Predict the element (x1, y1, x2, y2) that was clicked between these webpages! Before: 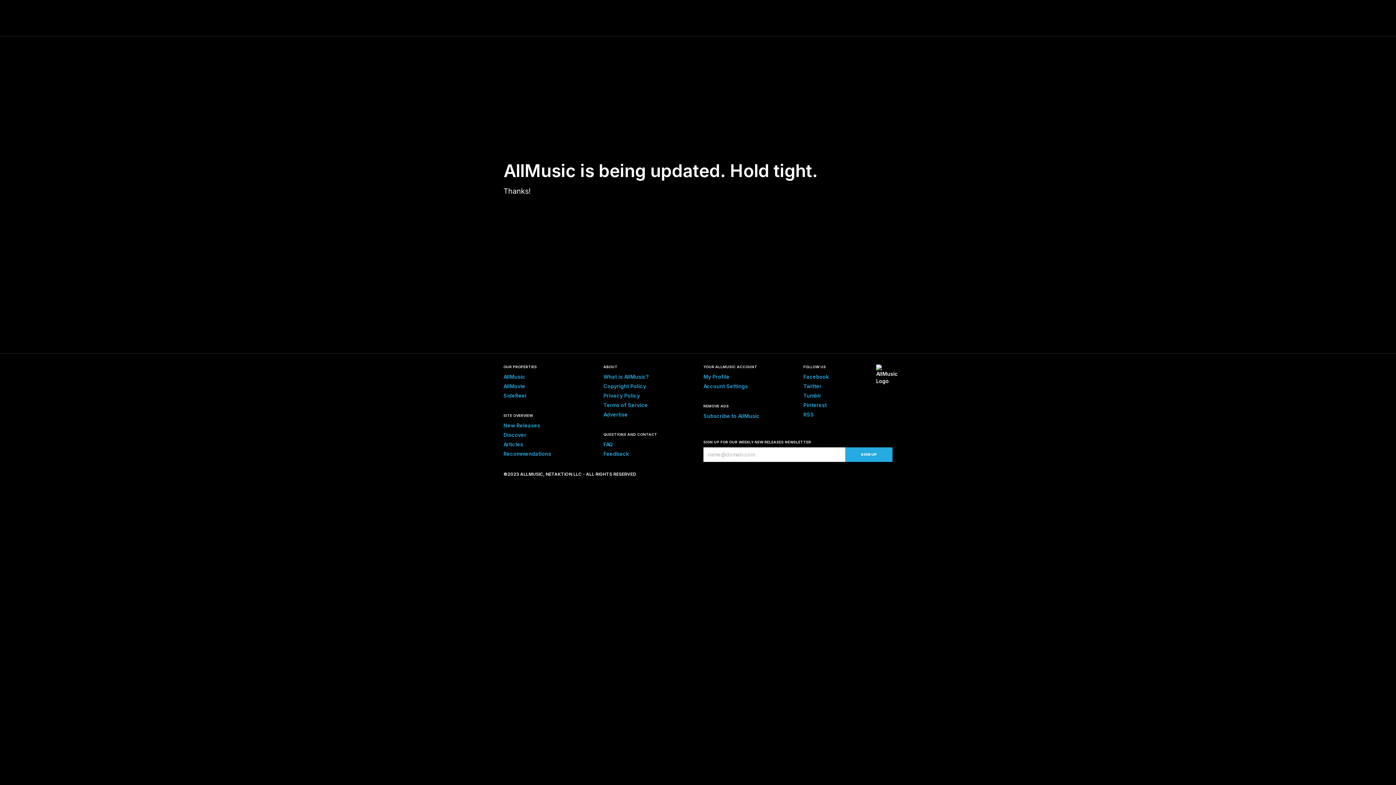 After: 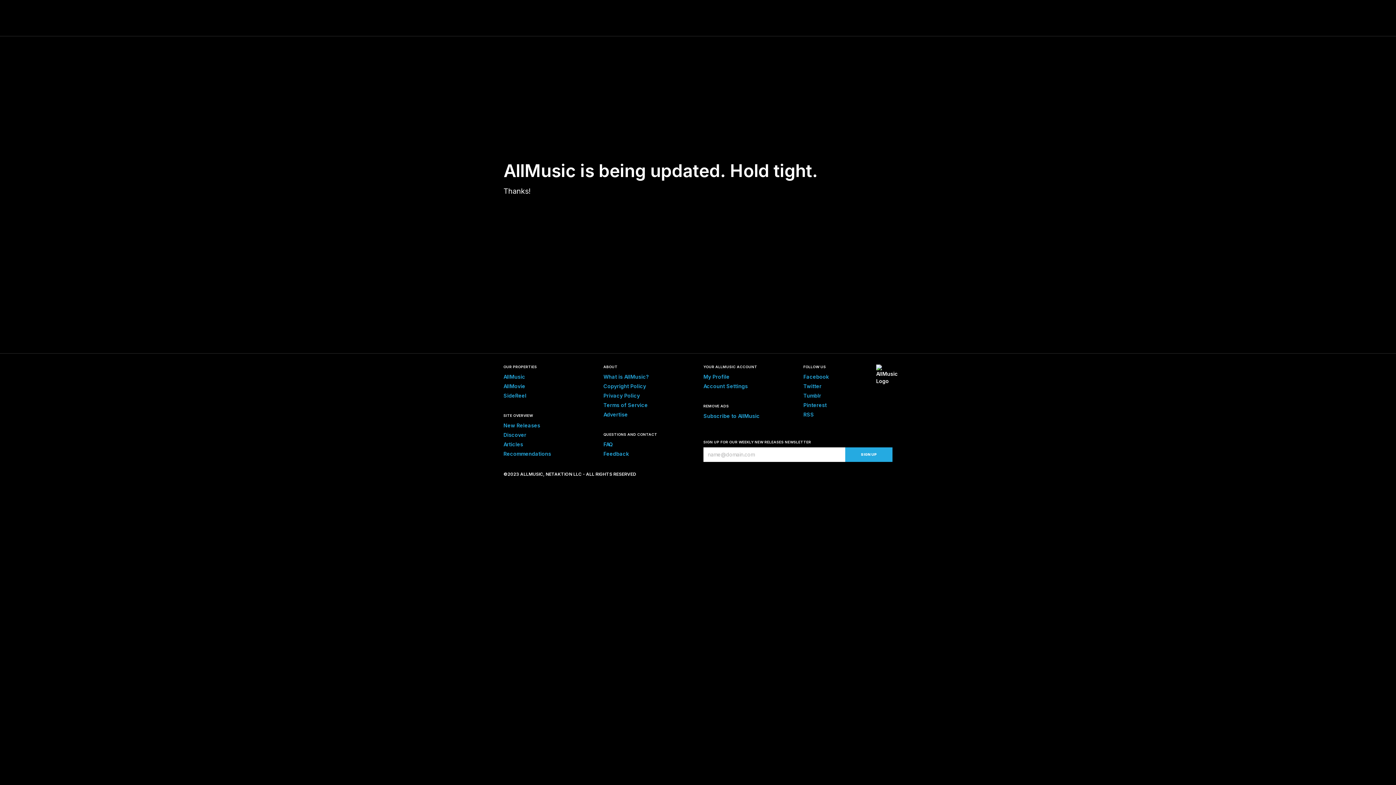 Action: bbox: (803, 383, 821, 389) label: Twitter